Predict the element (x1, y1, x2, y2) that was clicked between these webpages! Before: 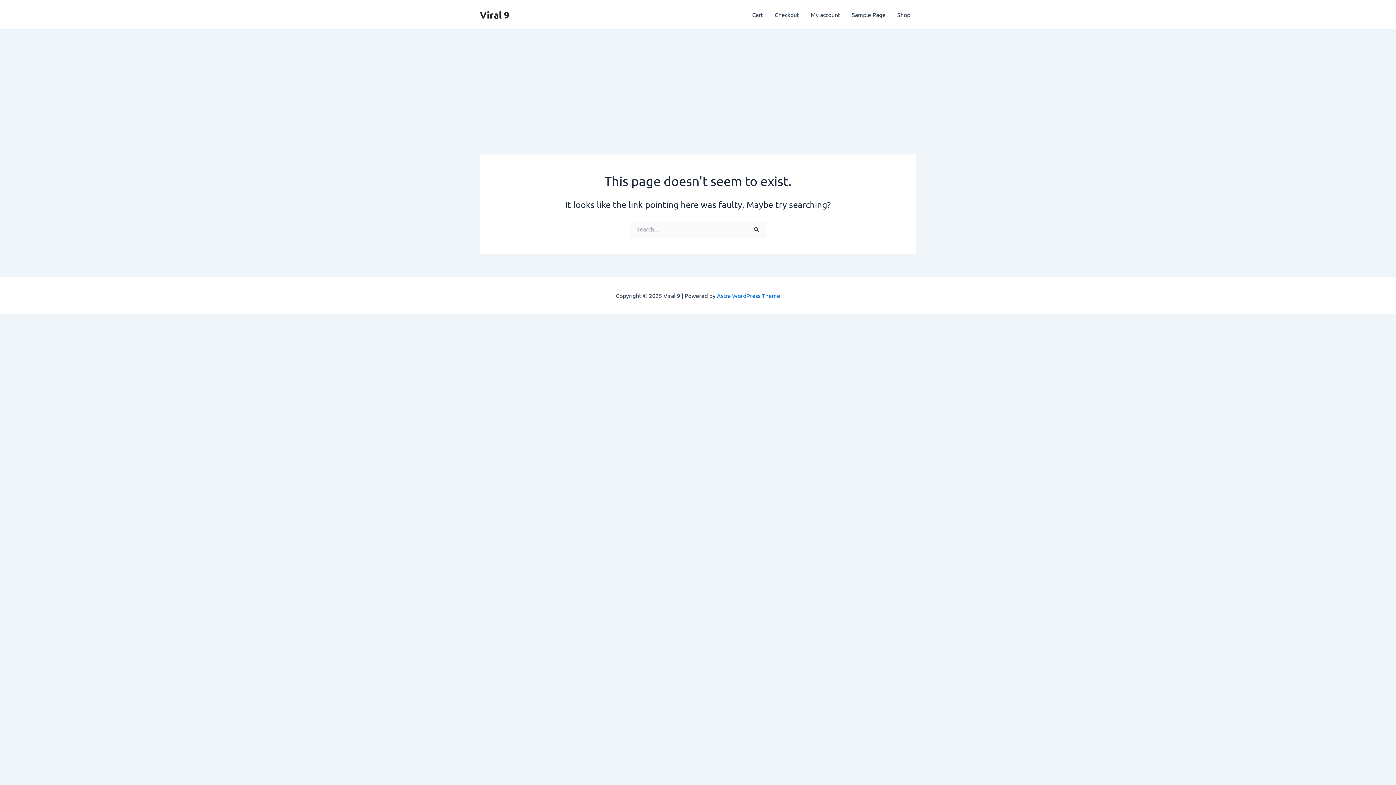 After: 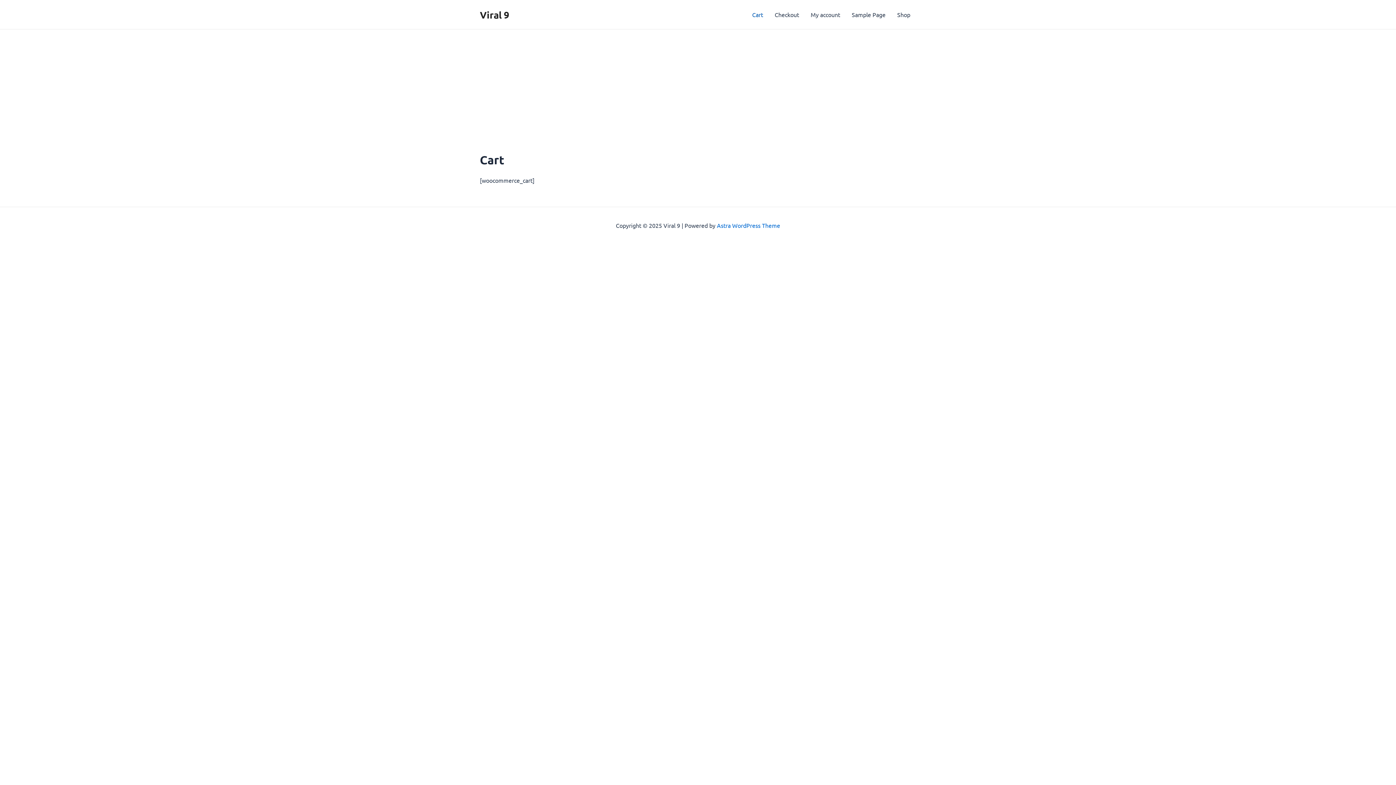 Action: bbox: (746, 0, 769, 29) label: Cart